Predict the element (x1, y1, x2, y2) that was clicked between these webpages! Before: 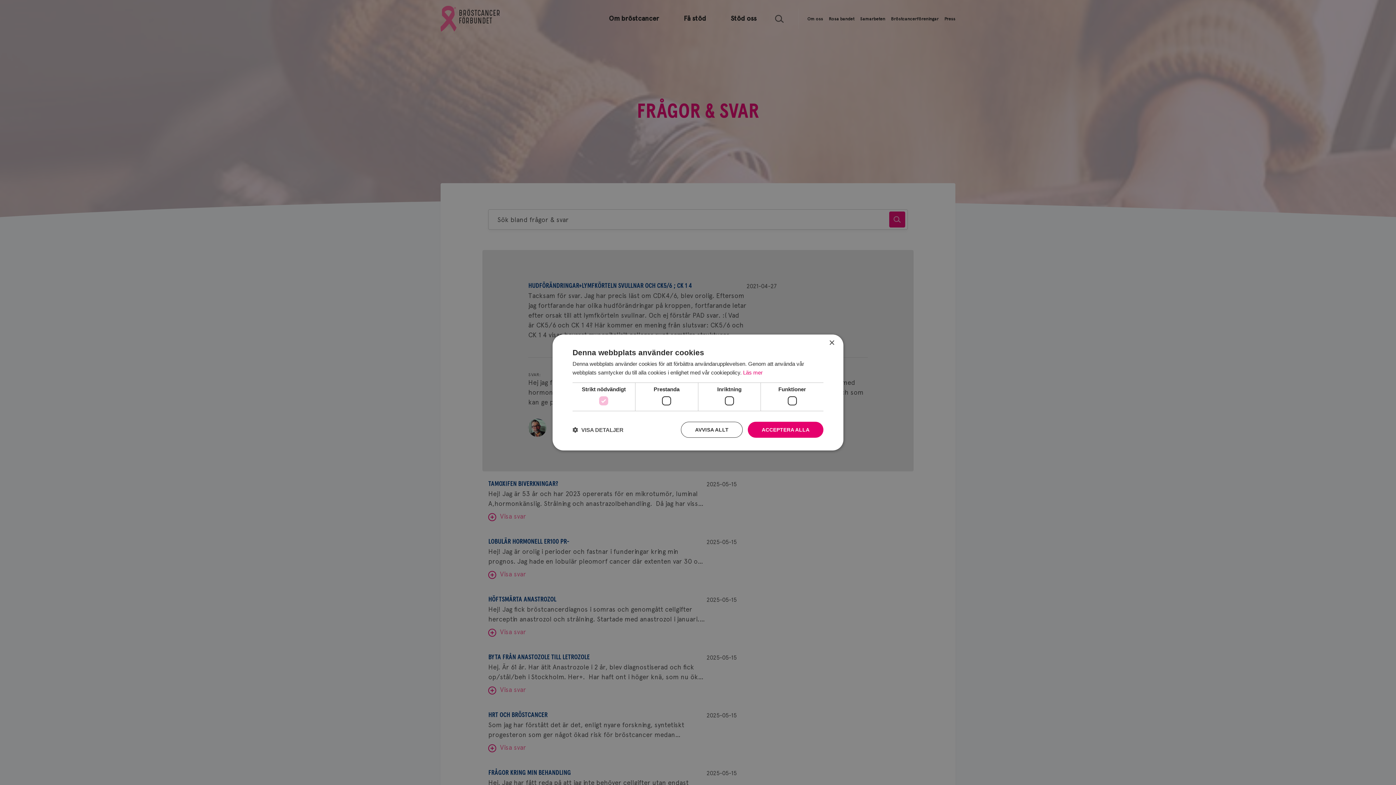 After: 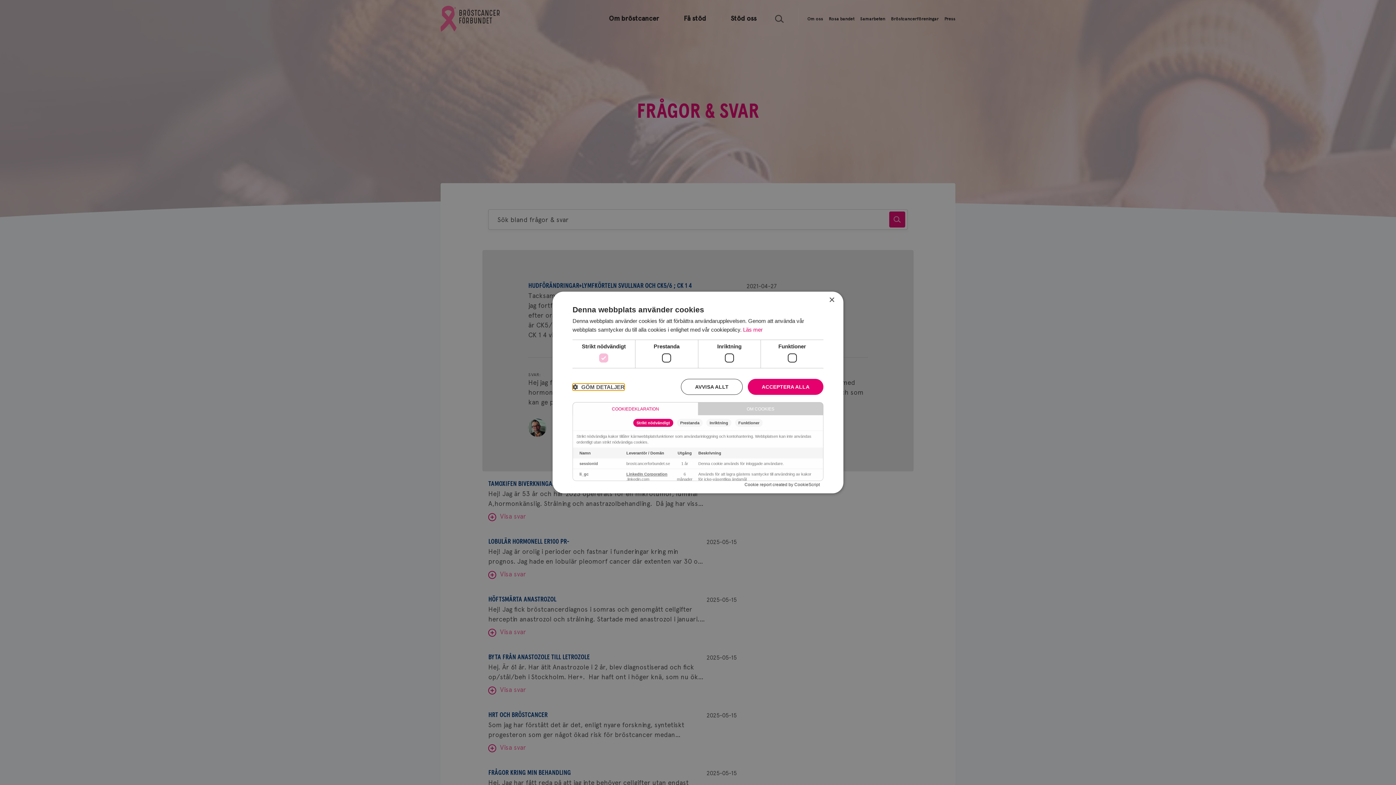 Action: label:  VISA DETALJER bbox: (572, 426, 623, 433)